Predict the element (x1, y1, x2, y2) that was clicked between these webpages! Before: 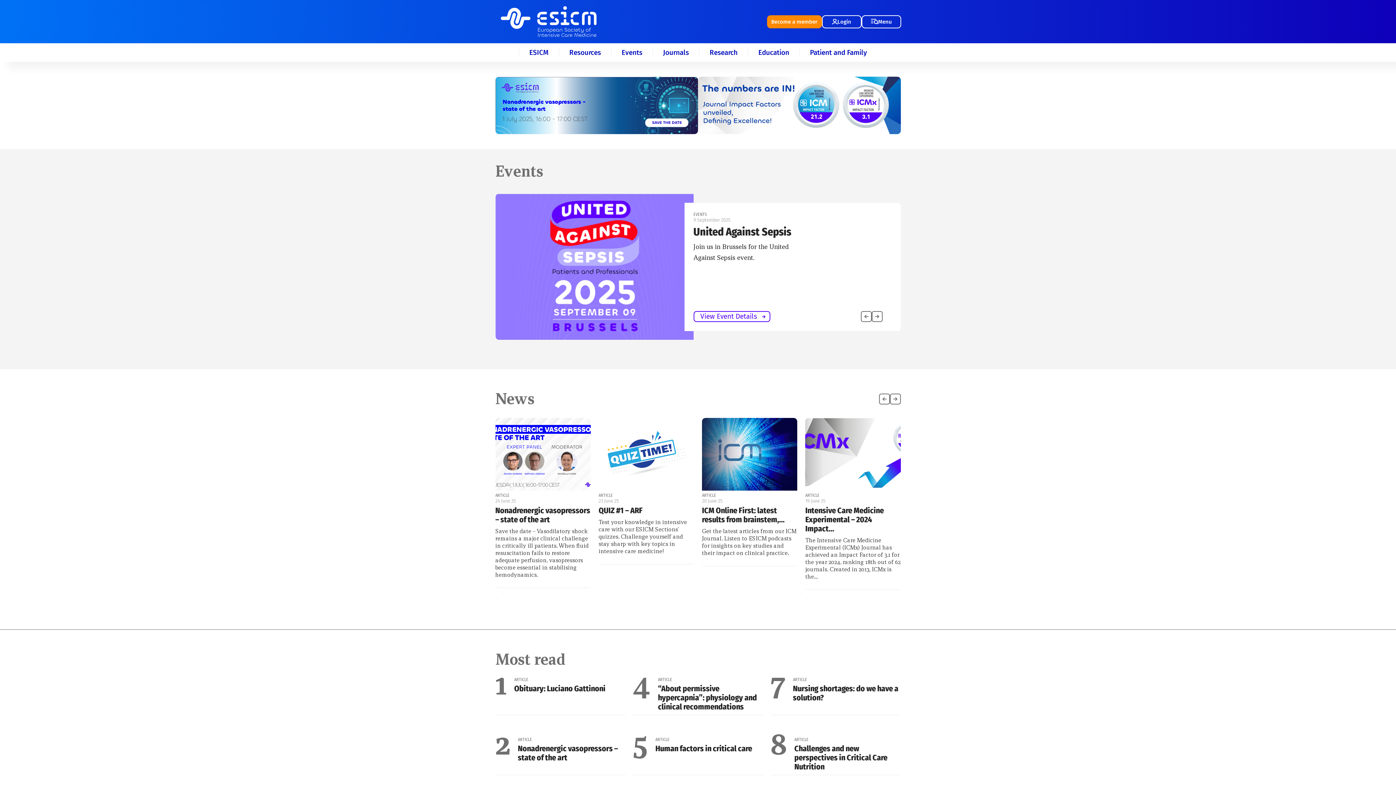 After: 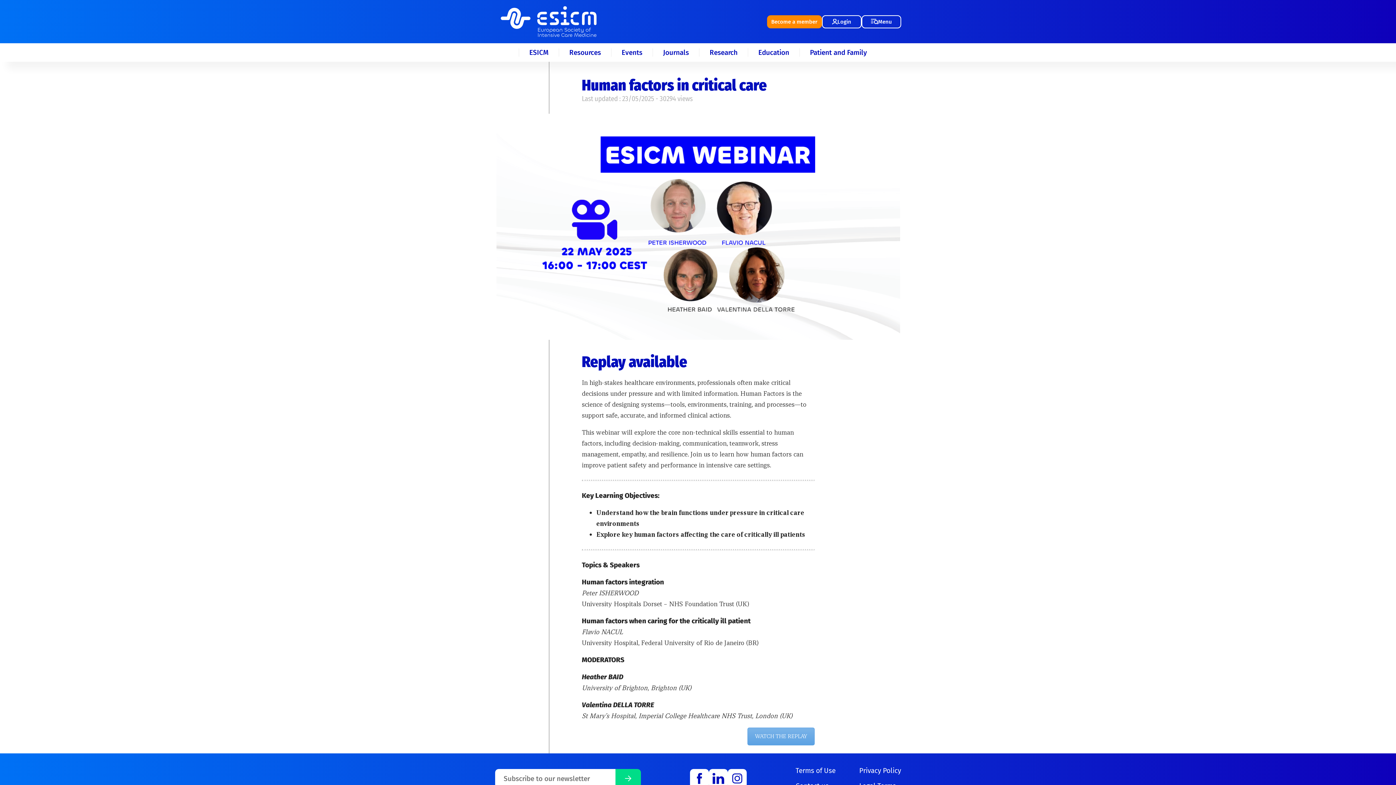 Action: bbox: (655, 744, 763, 753) label: Human factors in critical care 